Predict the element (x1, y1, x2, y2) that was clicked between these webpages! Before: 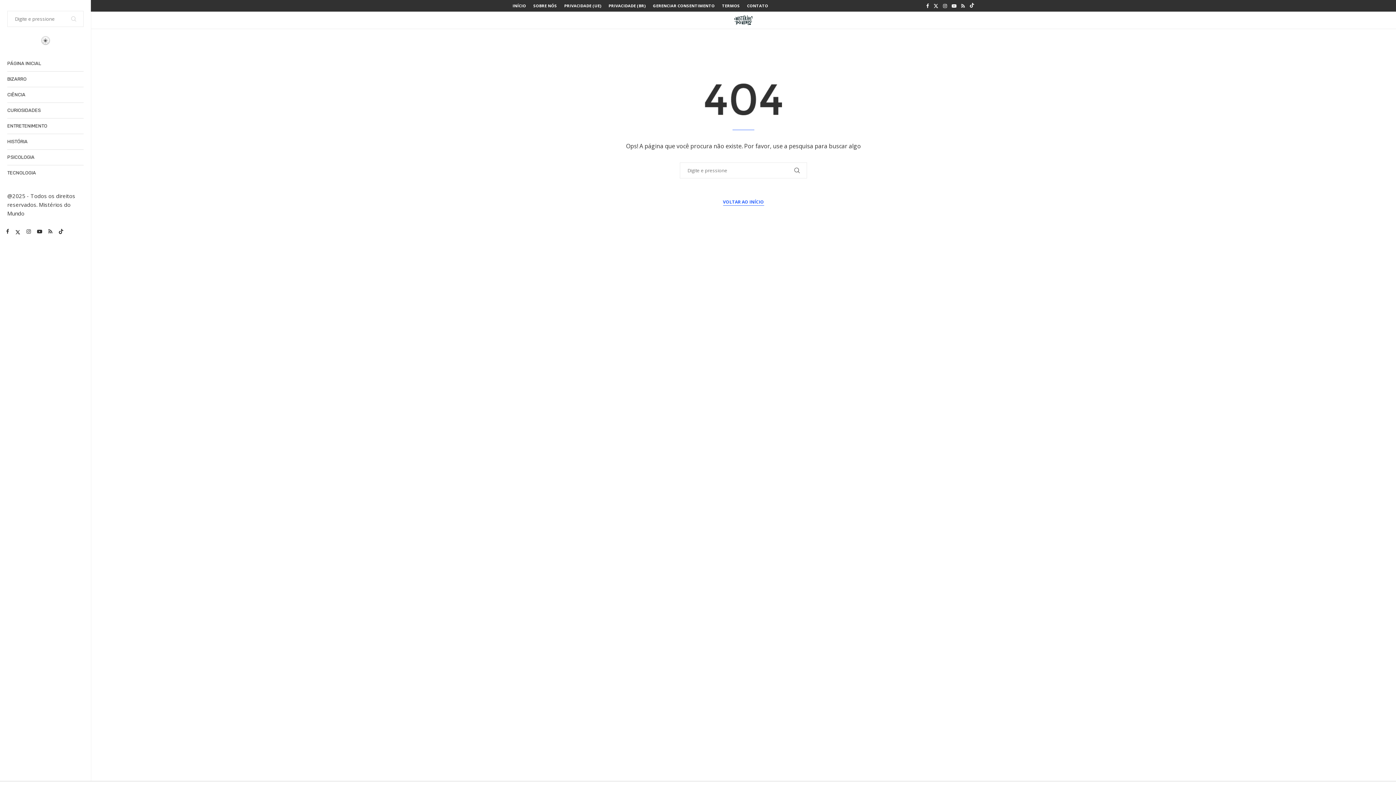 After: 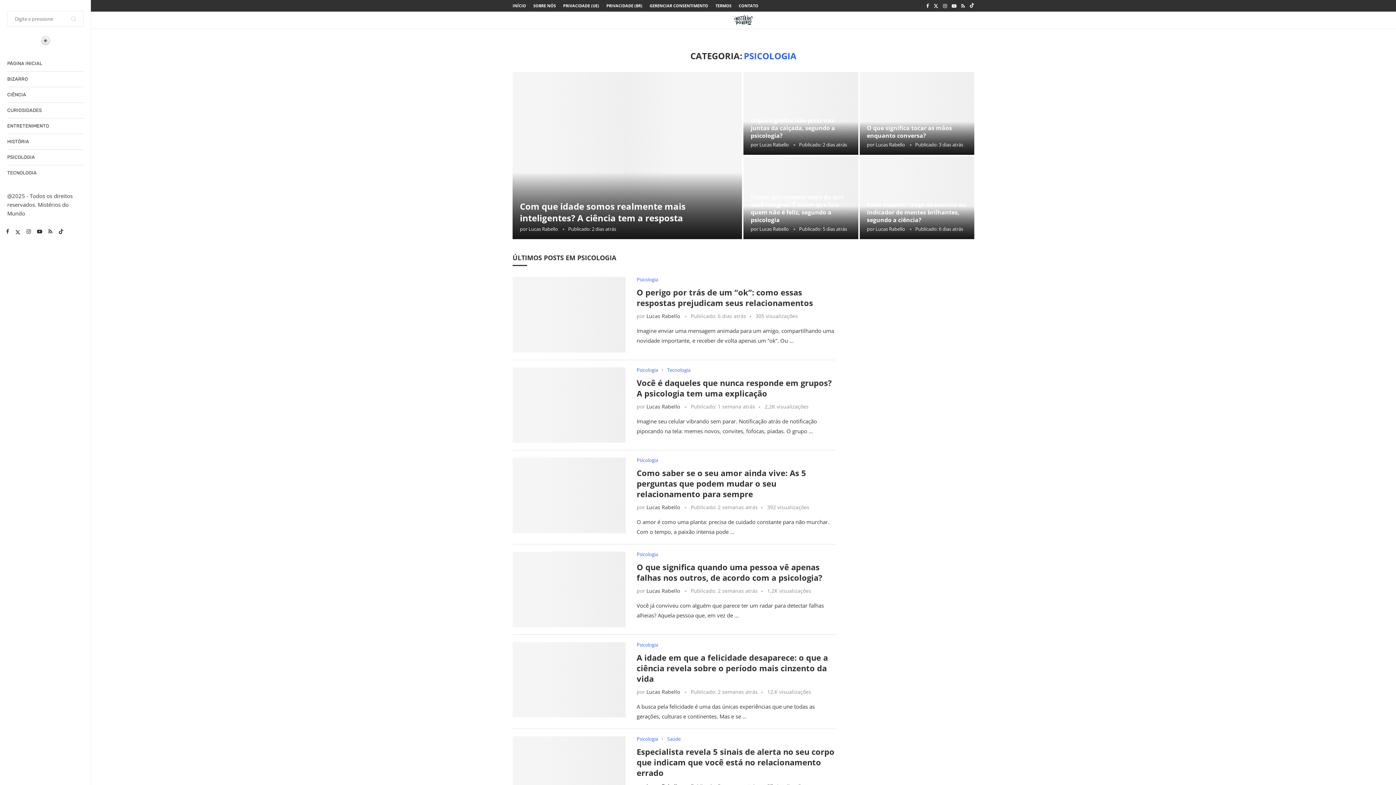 Action: label: PSICOLOGIA bbox: (7, 149, 83, 165)